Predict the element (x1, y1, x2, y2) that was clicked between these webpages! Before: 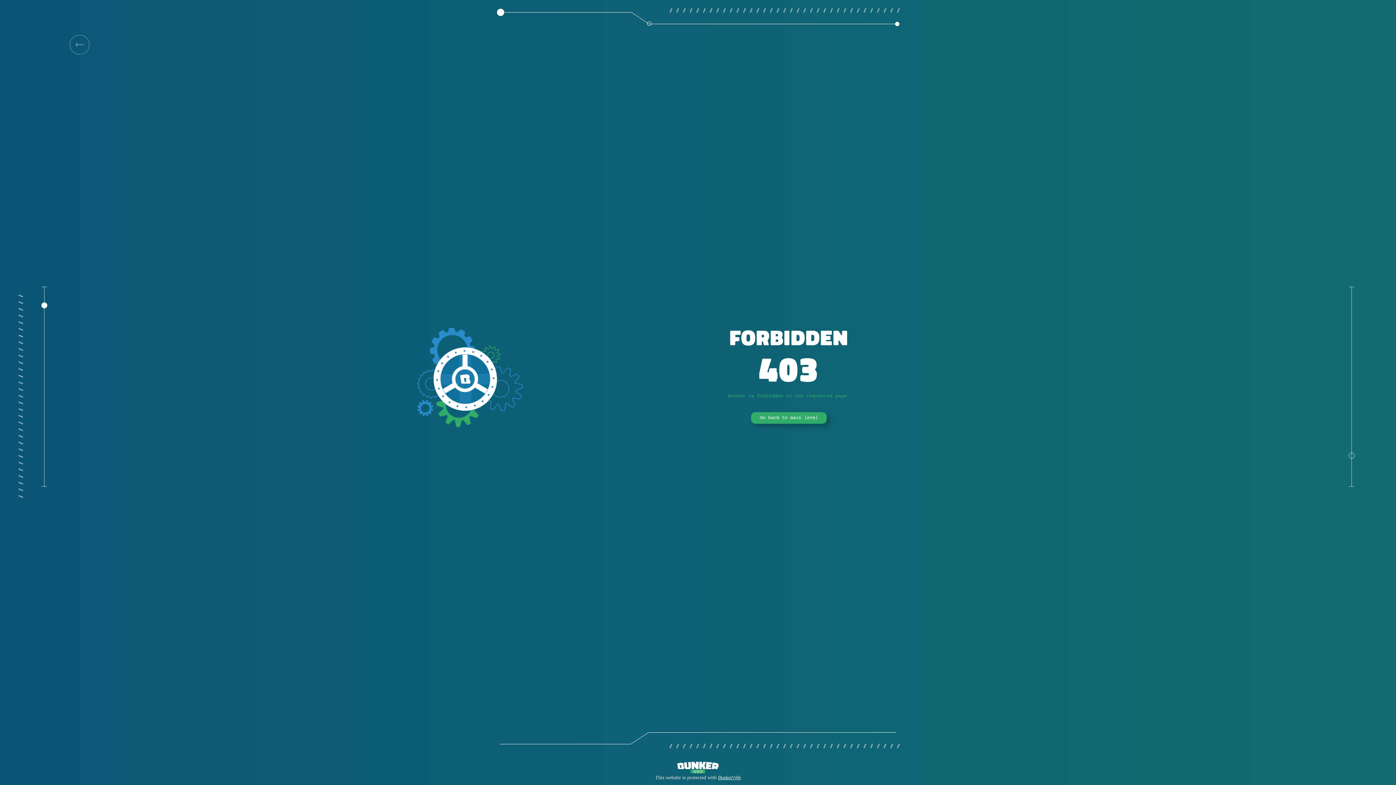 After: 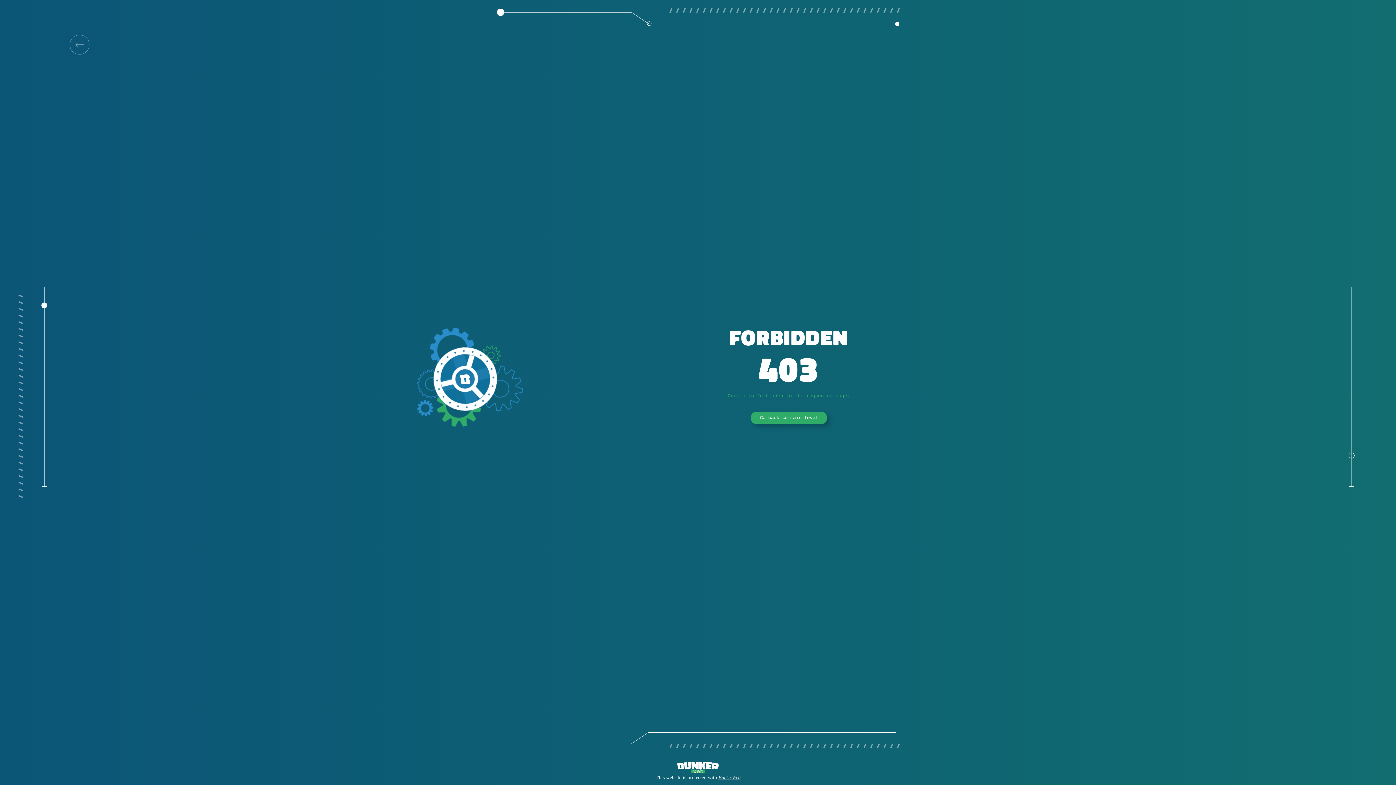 Action: label: BunkerWeb bbox: (718, 775, 740, 780)